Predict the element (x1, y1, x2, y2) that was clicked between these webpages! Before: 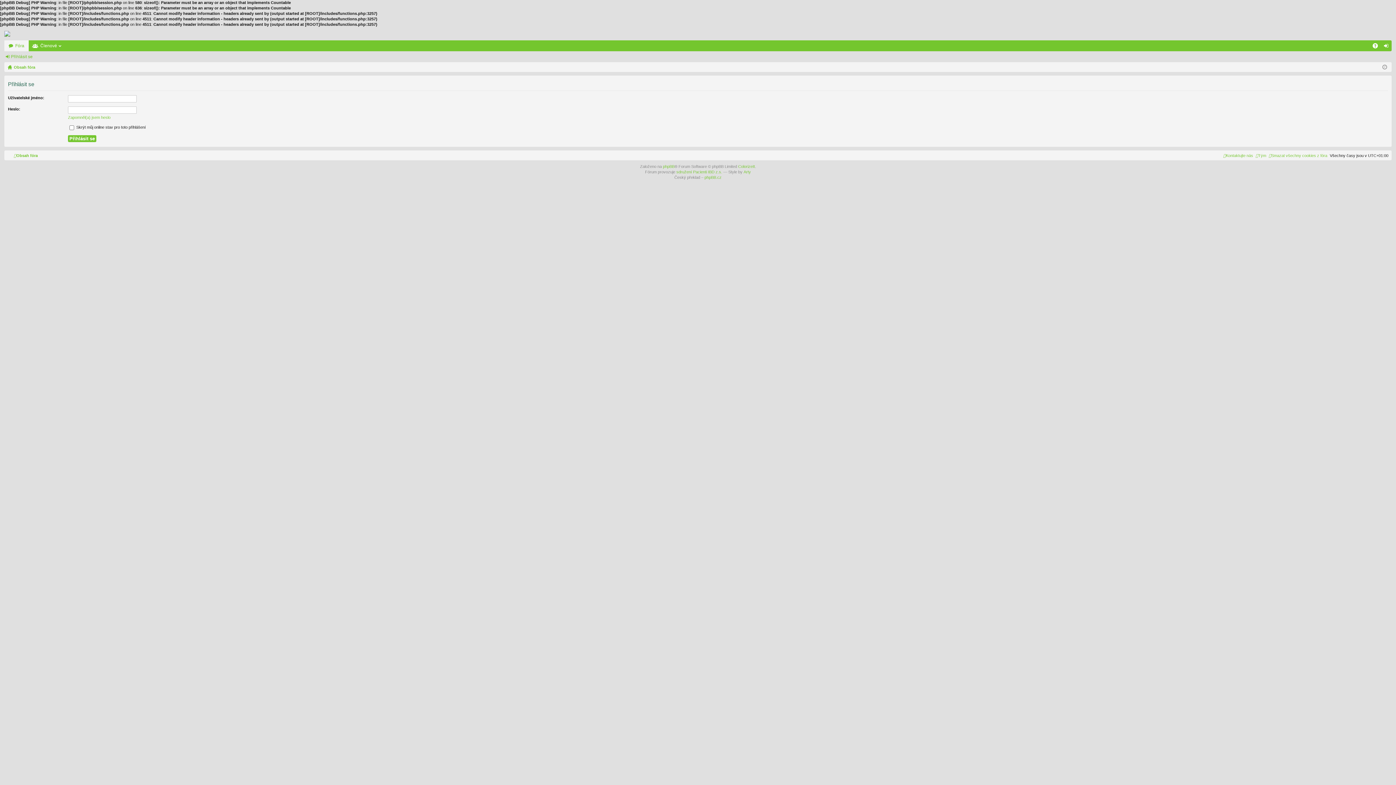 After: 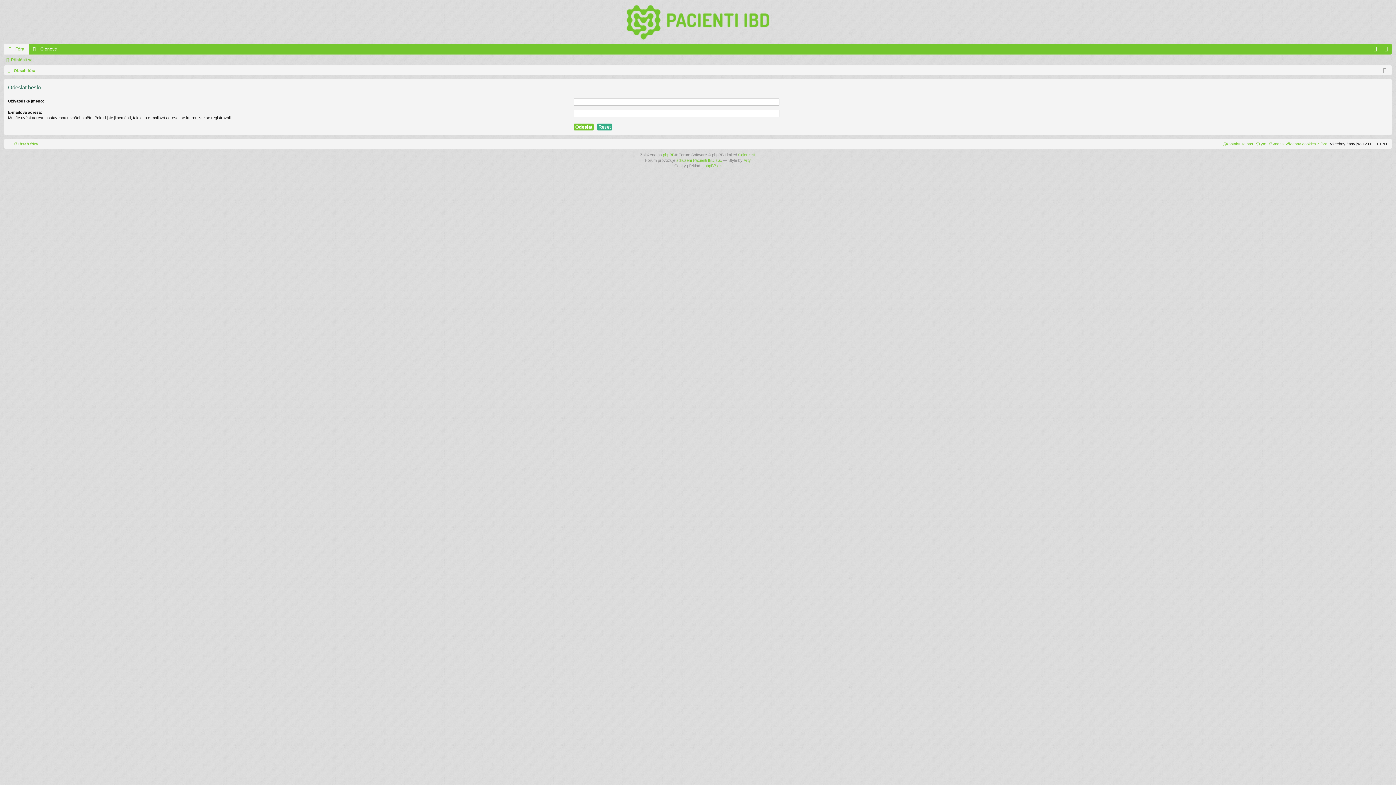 Action: label: Zapomněl(a) jsem heslo bbox: (68, 115, 110, 119)